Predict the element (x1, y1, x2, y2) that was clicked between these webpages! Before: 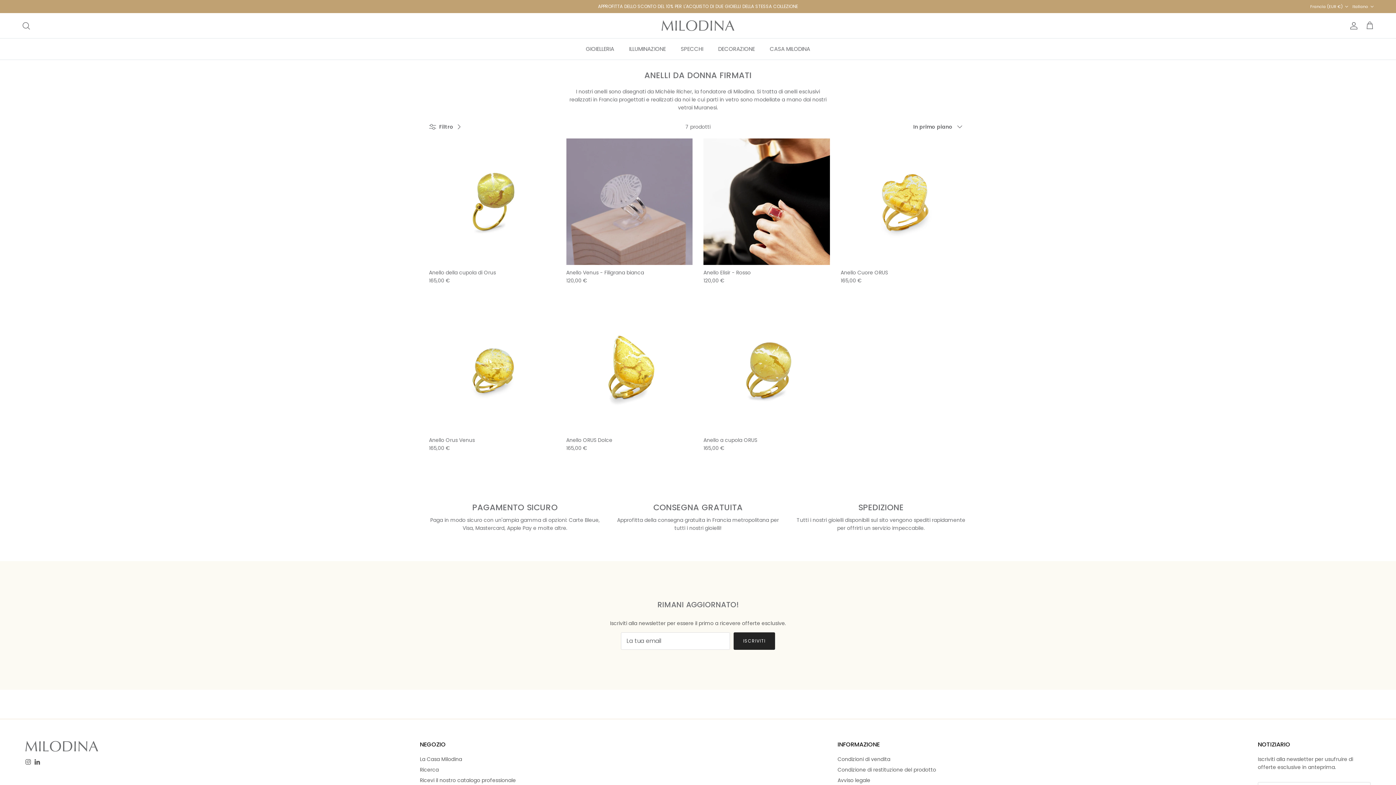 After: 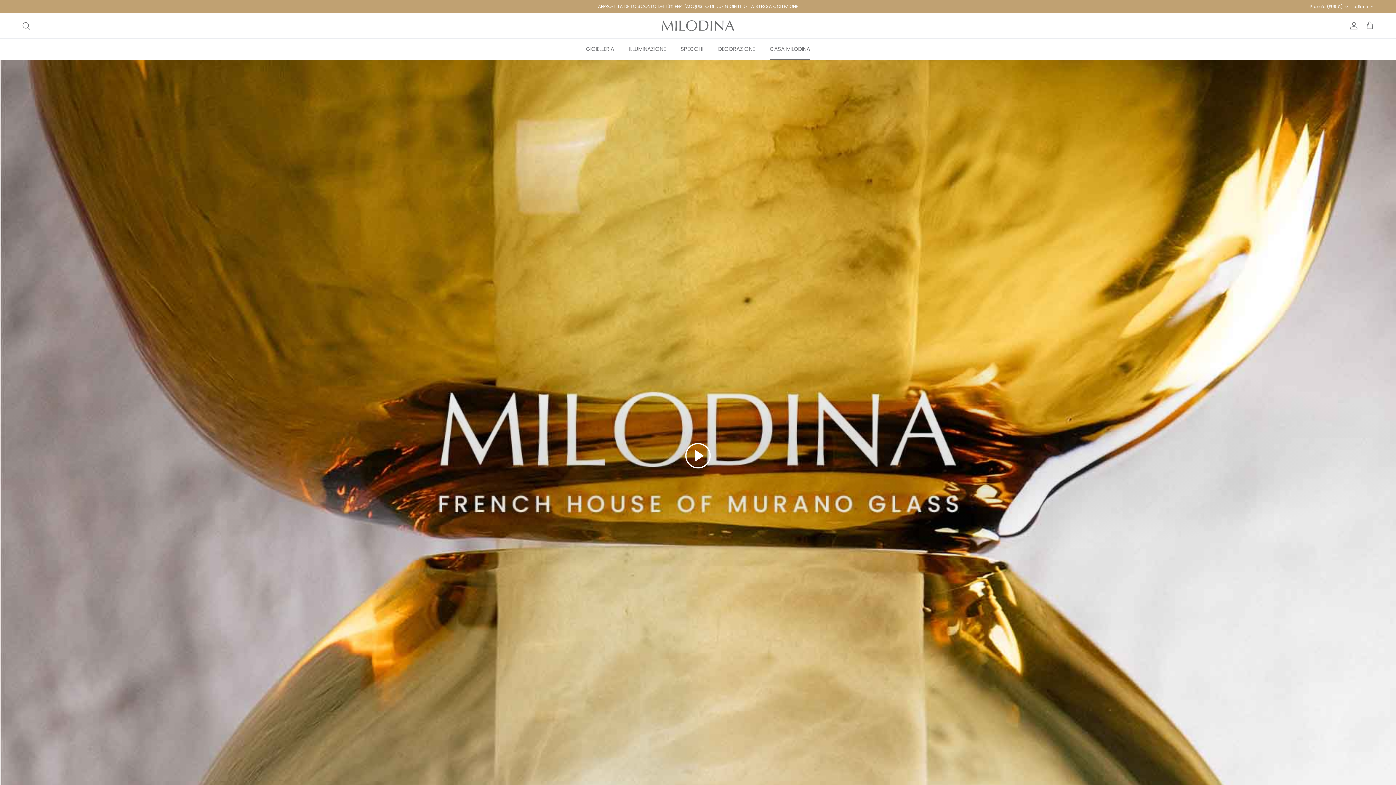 Action: bbox: (763, 38, 816, 59) label: CASA MILODINA